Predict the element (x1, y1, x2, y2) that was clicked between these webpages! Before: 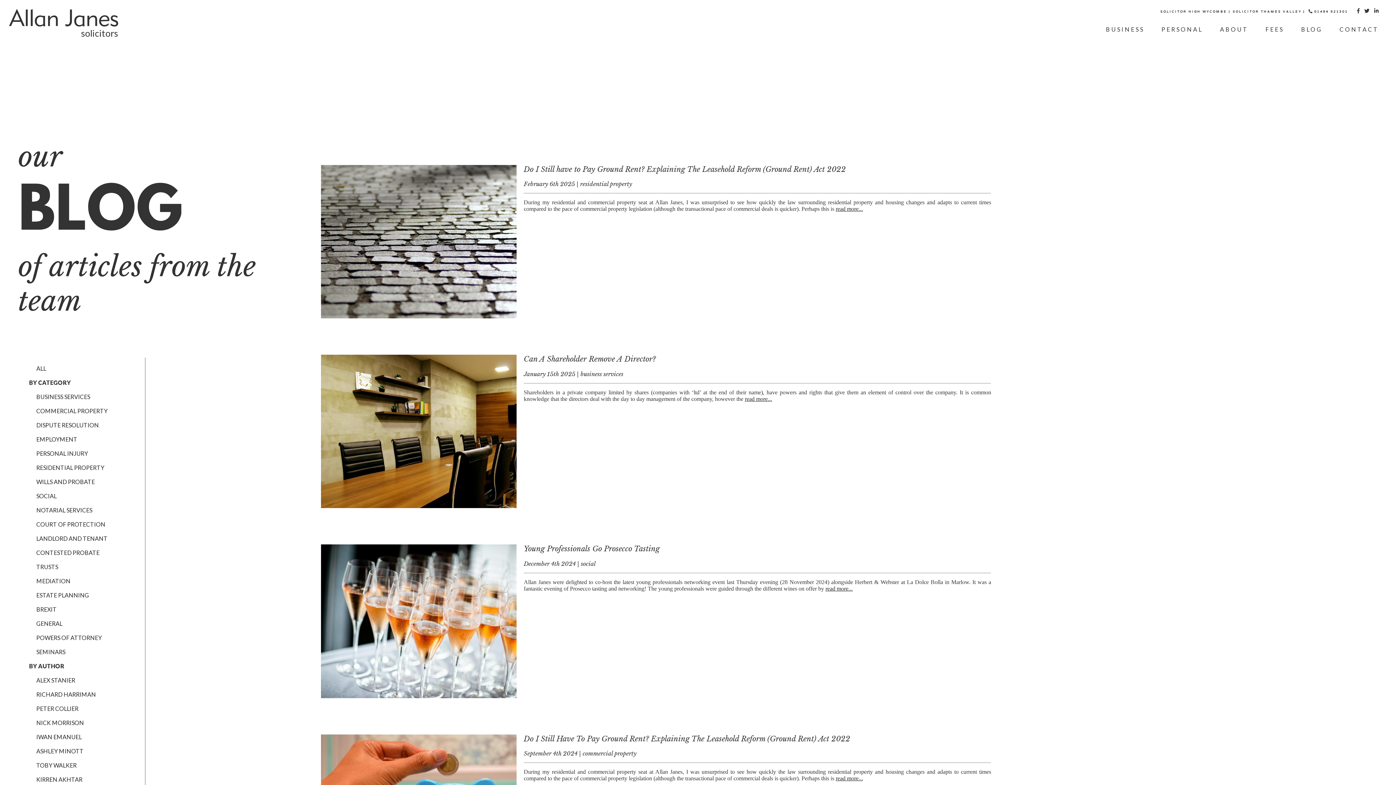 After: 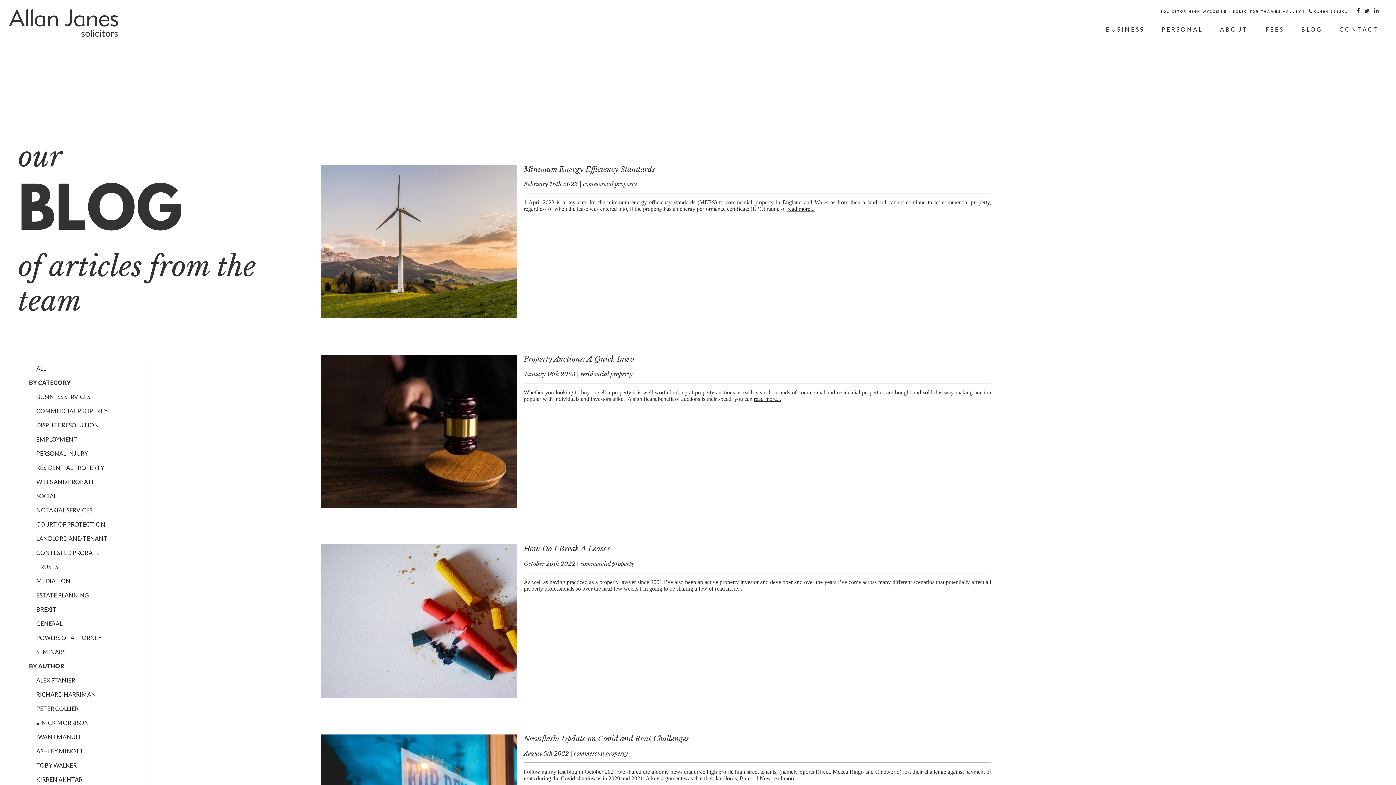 Action: bbox: (36, 719, 84, 726) label: NICK MORRISON